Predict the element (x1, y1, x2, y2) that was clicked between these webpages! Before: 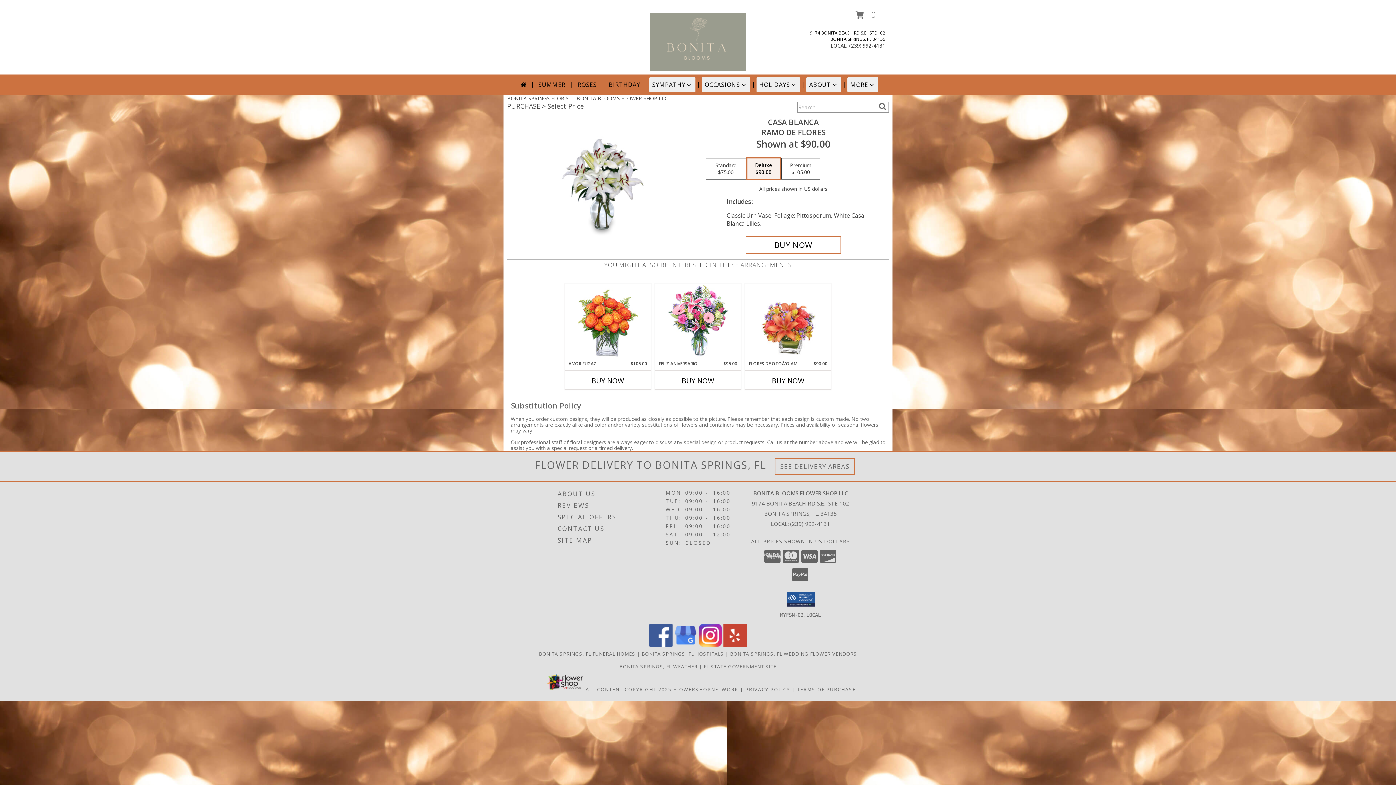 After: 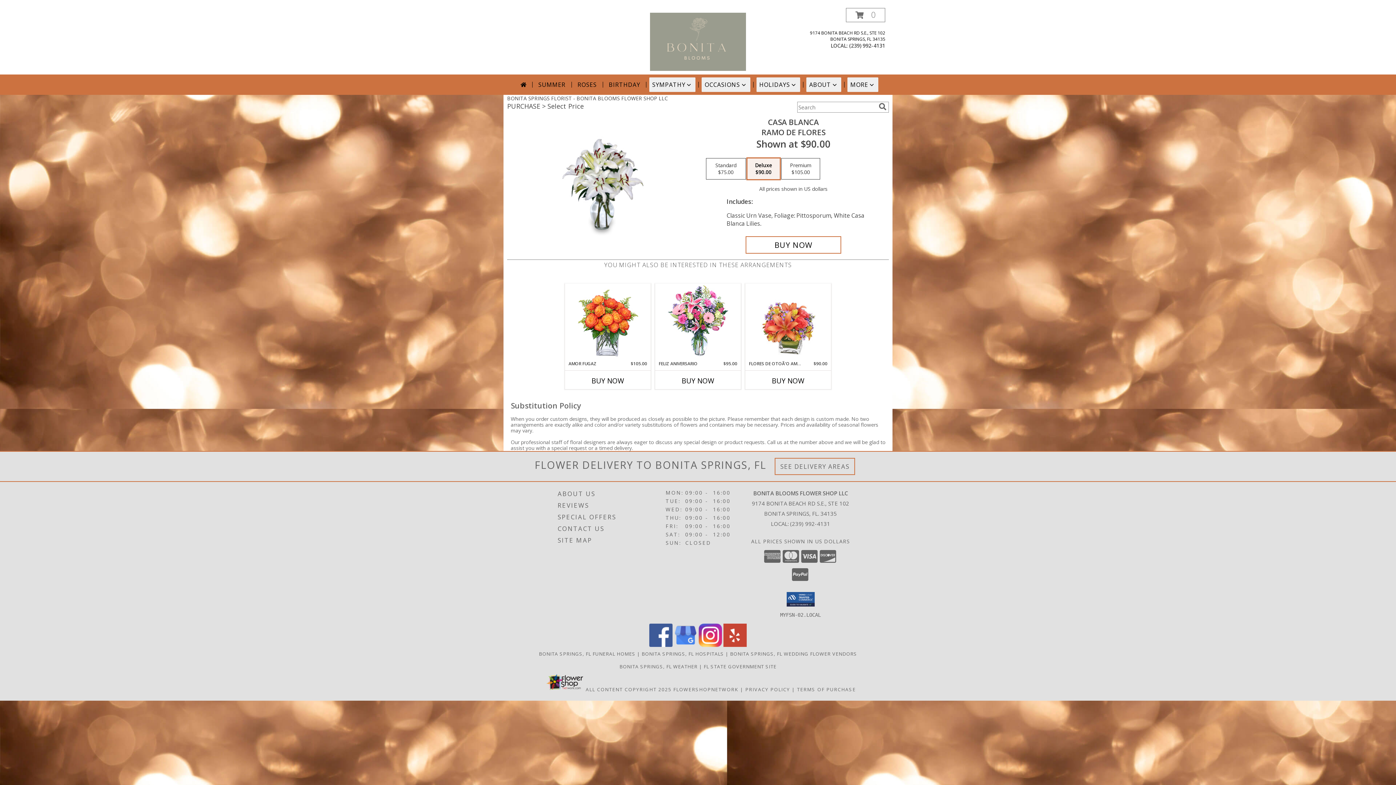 Action: label: View our Instagram bbox: (698, 641, 722, 648)